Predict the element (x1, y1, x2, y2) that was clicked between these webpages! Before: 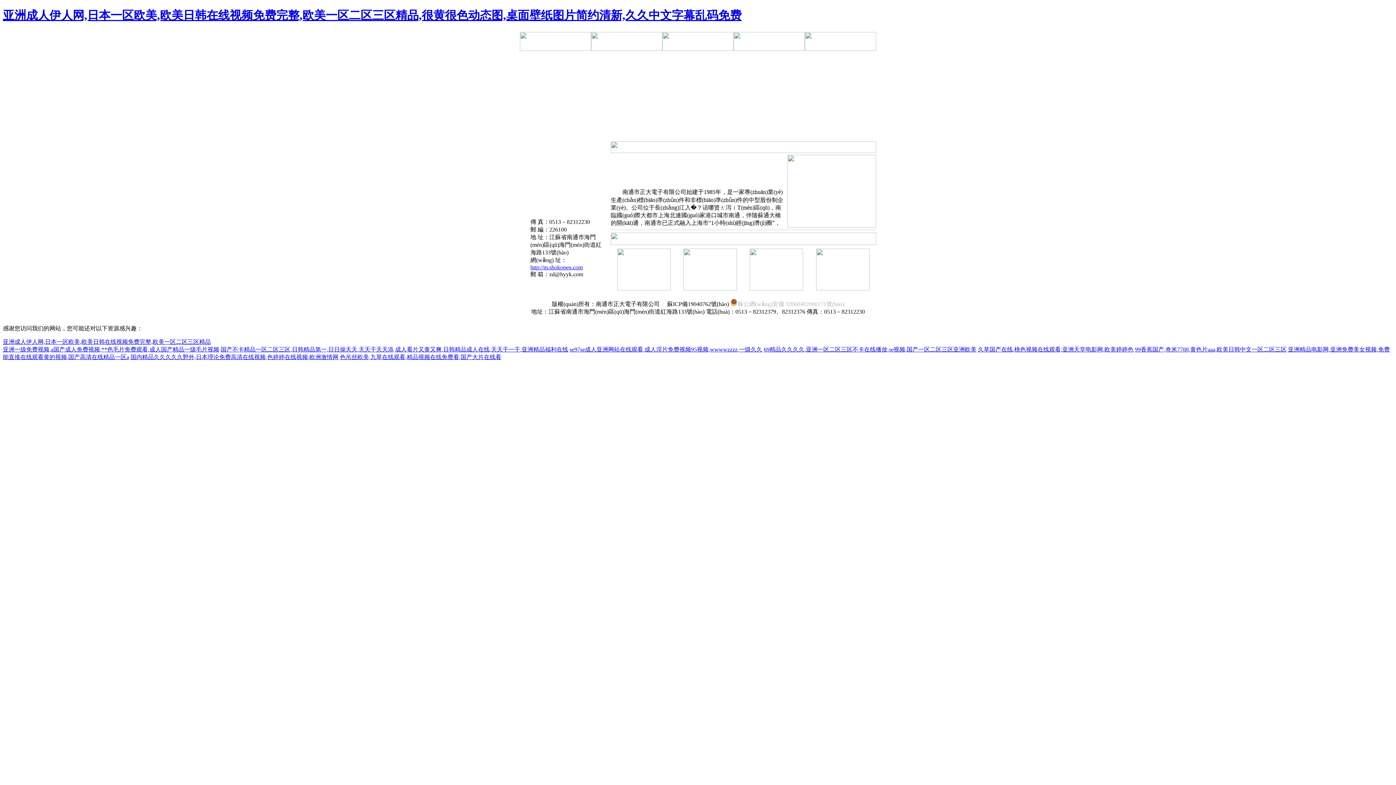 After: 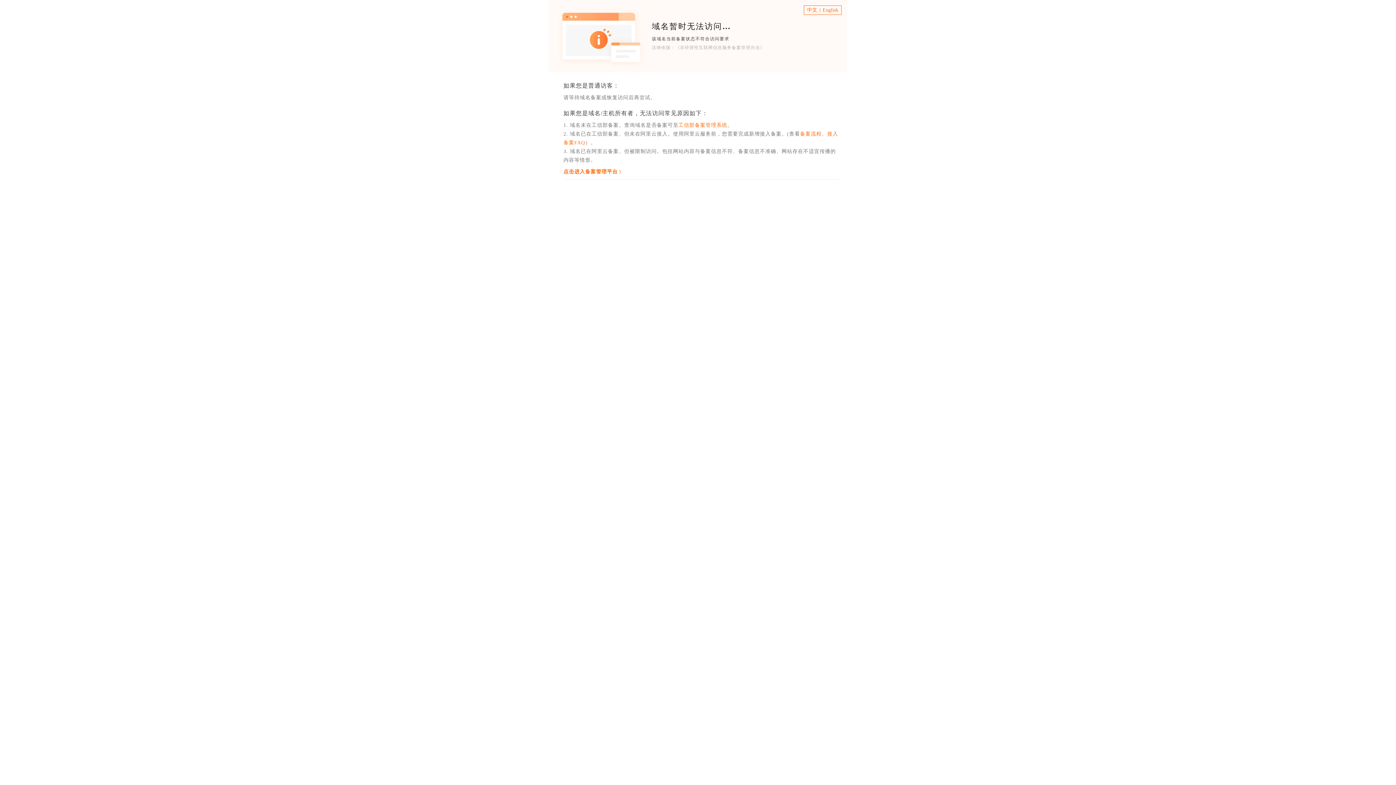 Action: bbox: (764, 346, 976, 352) label: 69精品久久久久,亚洲一区二区三区不卡在线播放,se视频,国产一区二区三区亚洲欧美